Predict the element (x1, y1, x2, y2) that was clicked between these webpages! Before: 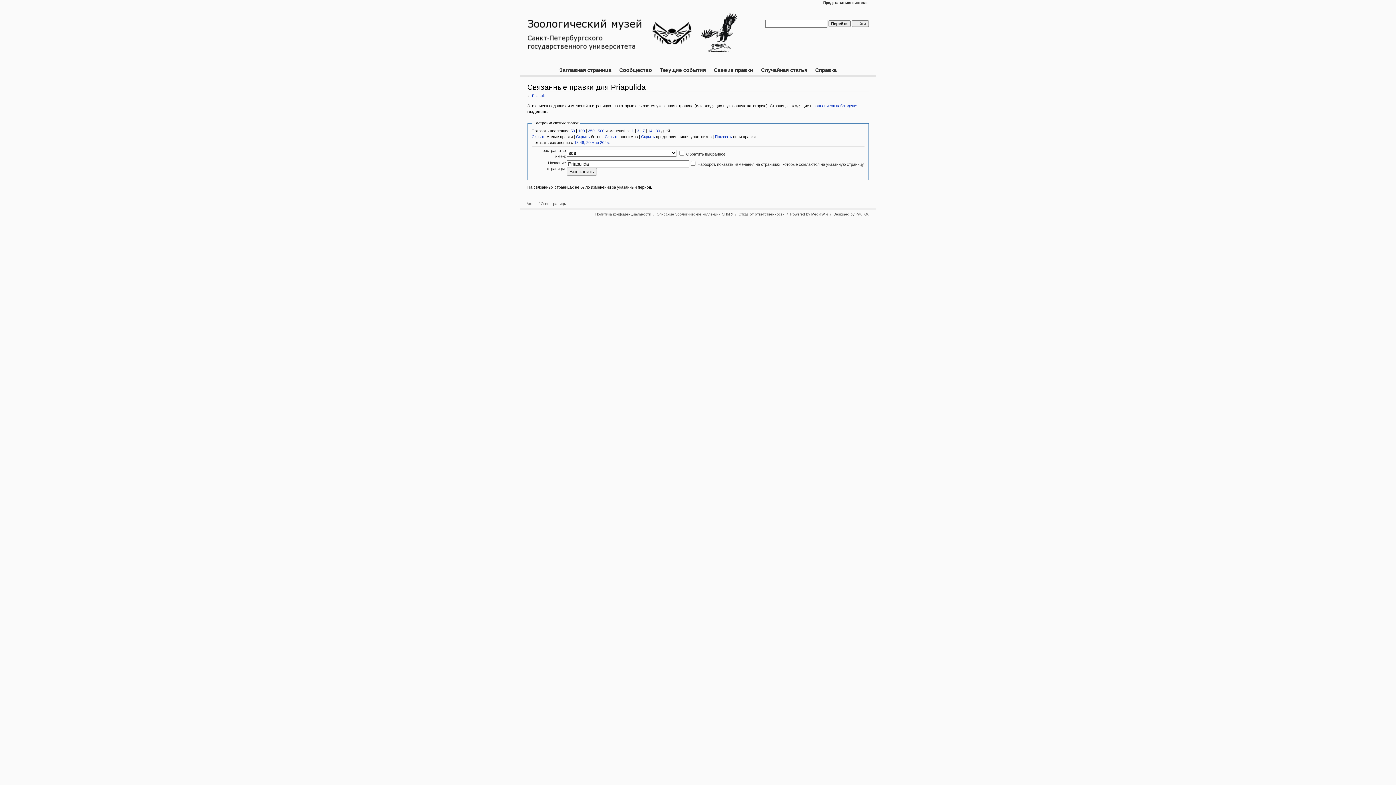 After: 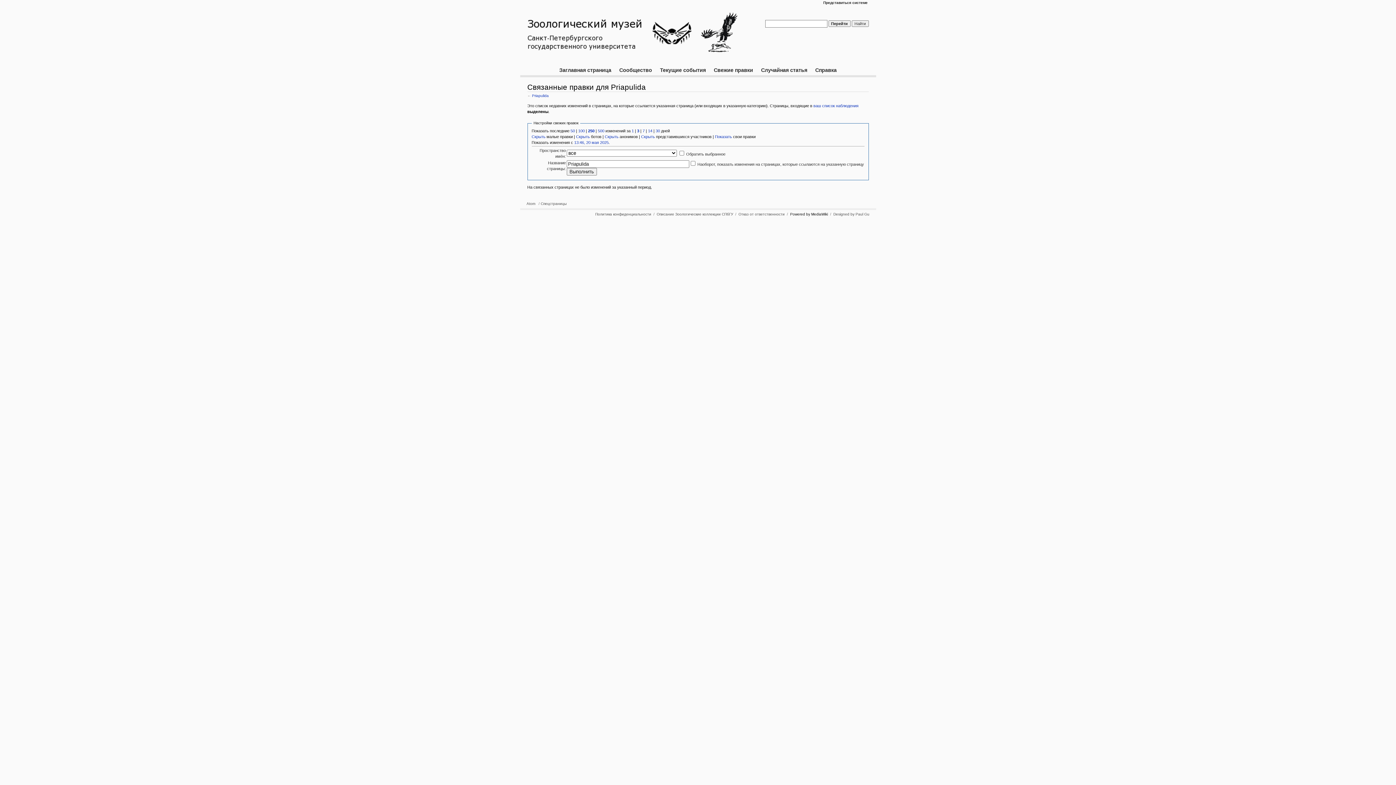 Action: bbox: (789, 210, 829, 217) label: Powered by MediaWiki